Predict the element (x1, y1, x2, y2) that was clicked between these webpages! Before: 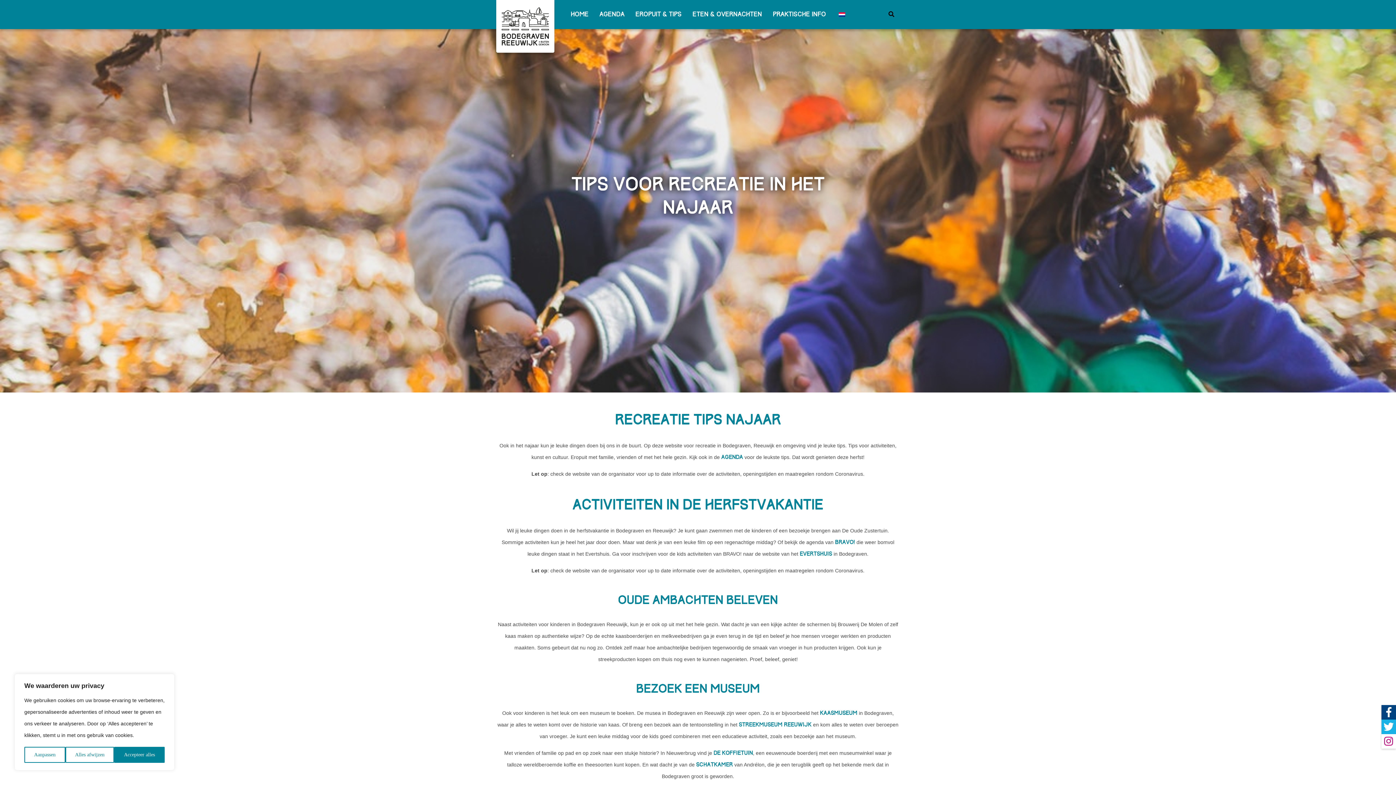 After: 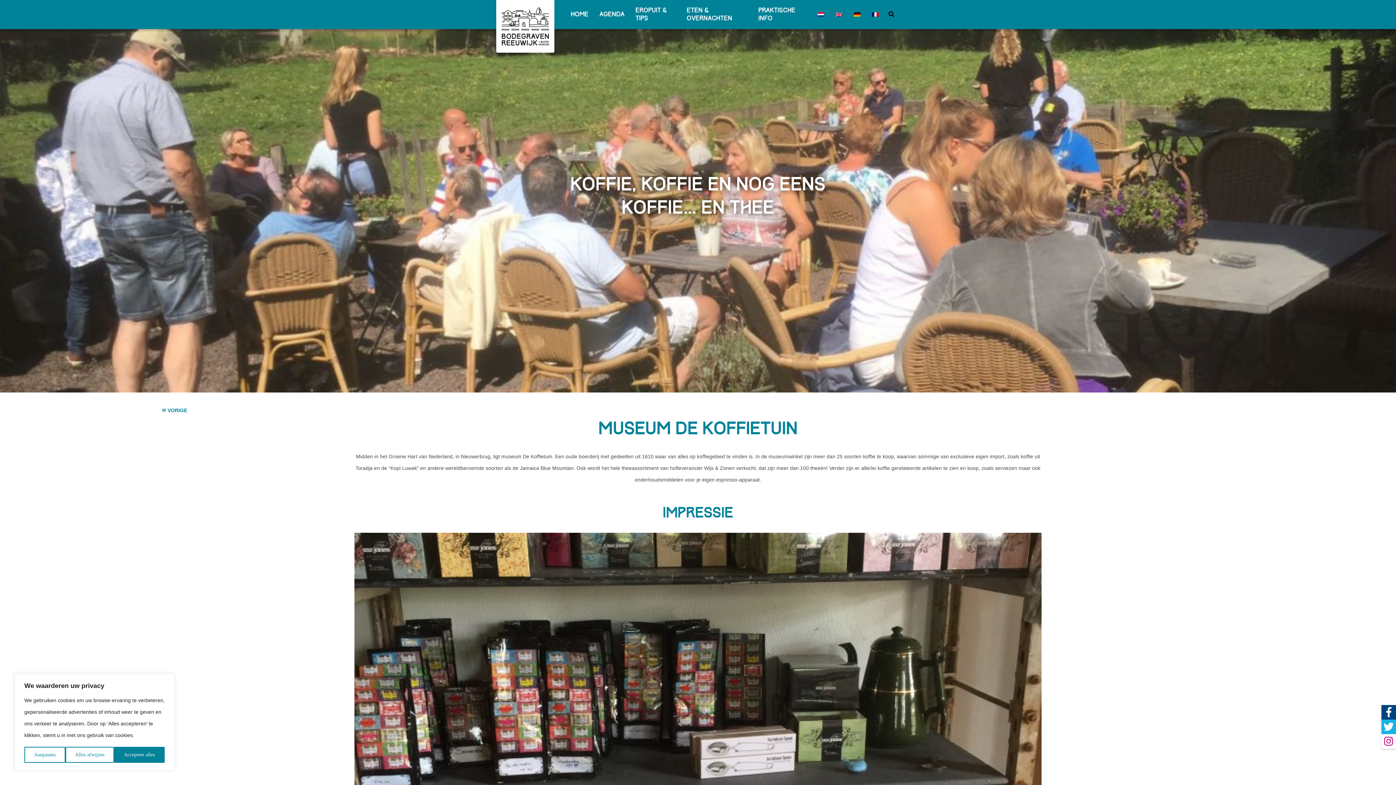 Action: label: De Koffietuin bbox: (713, 750, 753, 756)